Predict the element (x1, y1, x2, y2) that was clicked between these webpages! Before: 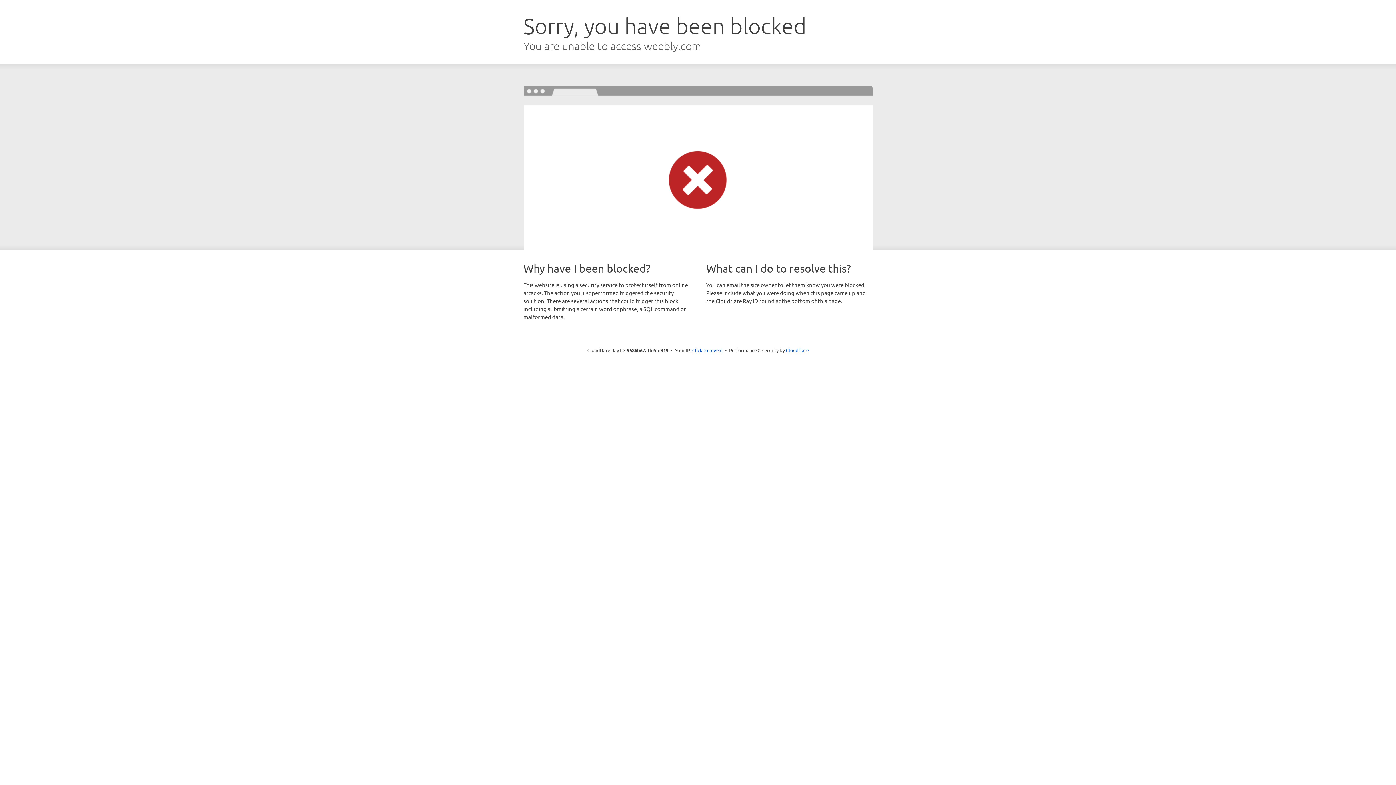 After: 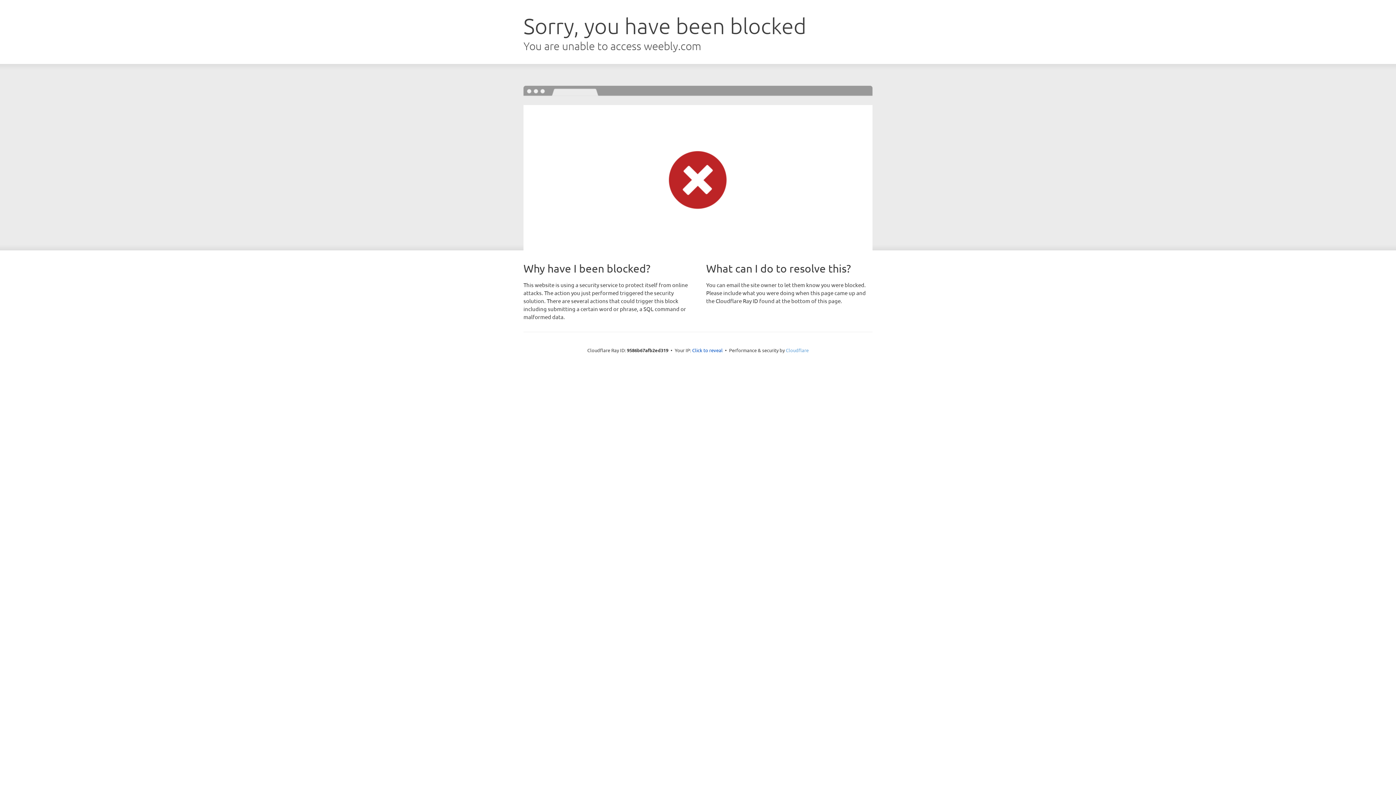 Action: bbox: (786, 347, 808, 353) label: Cloudflare